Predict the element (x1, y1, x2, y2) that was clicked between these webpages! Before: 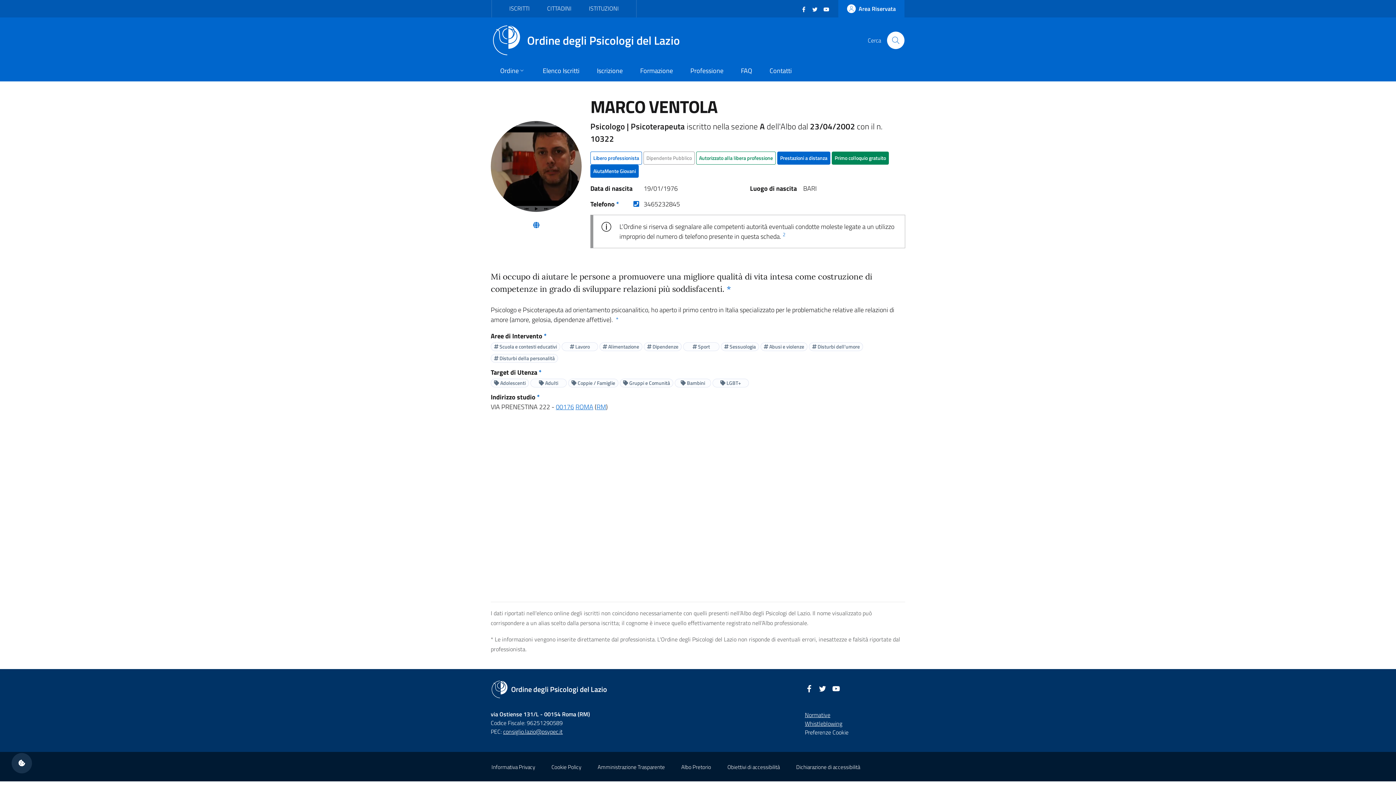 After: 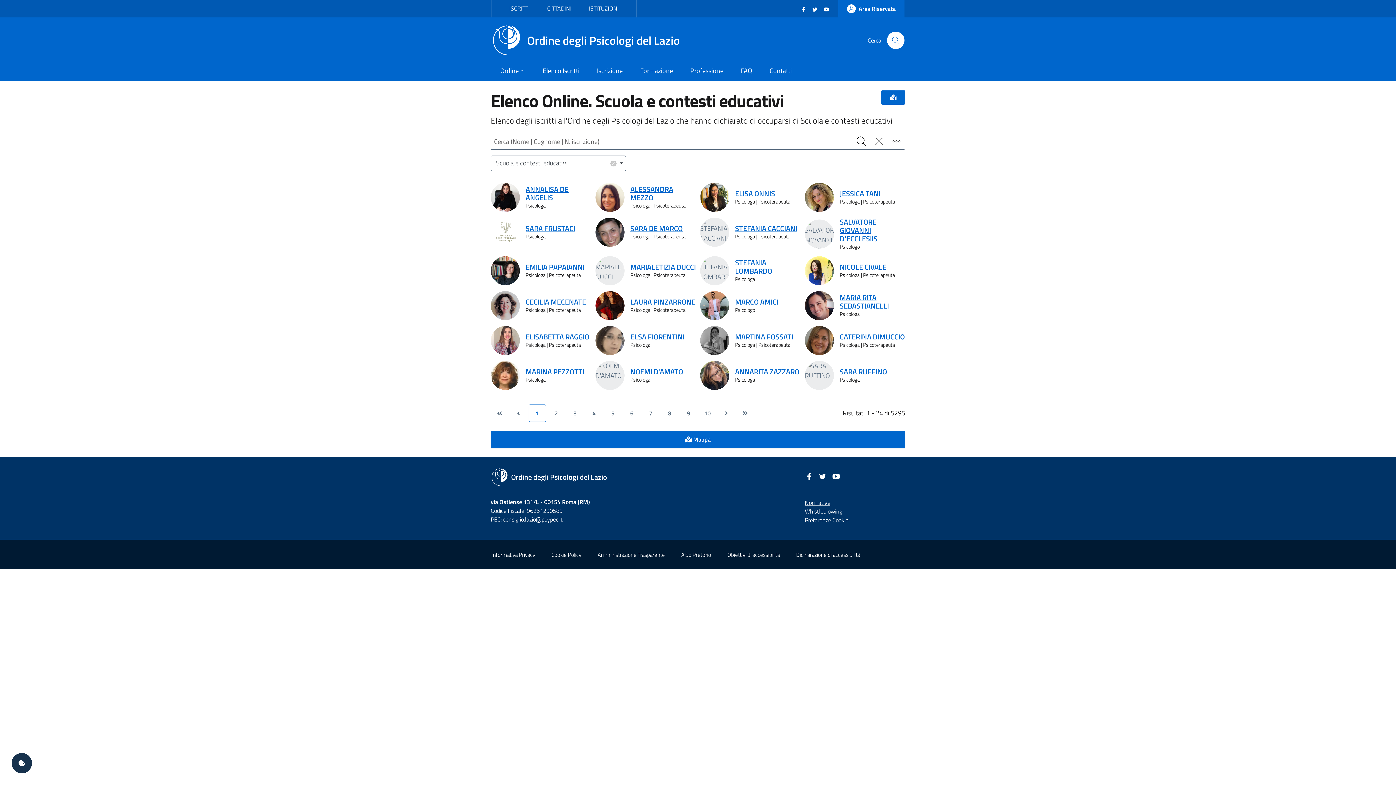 Action: label:  Scuola e contesti educativi bbox: (494, 342, 557, 350)